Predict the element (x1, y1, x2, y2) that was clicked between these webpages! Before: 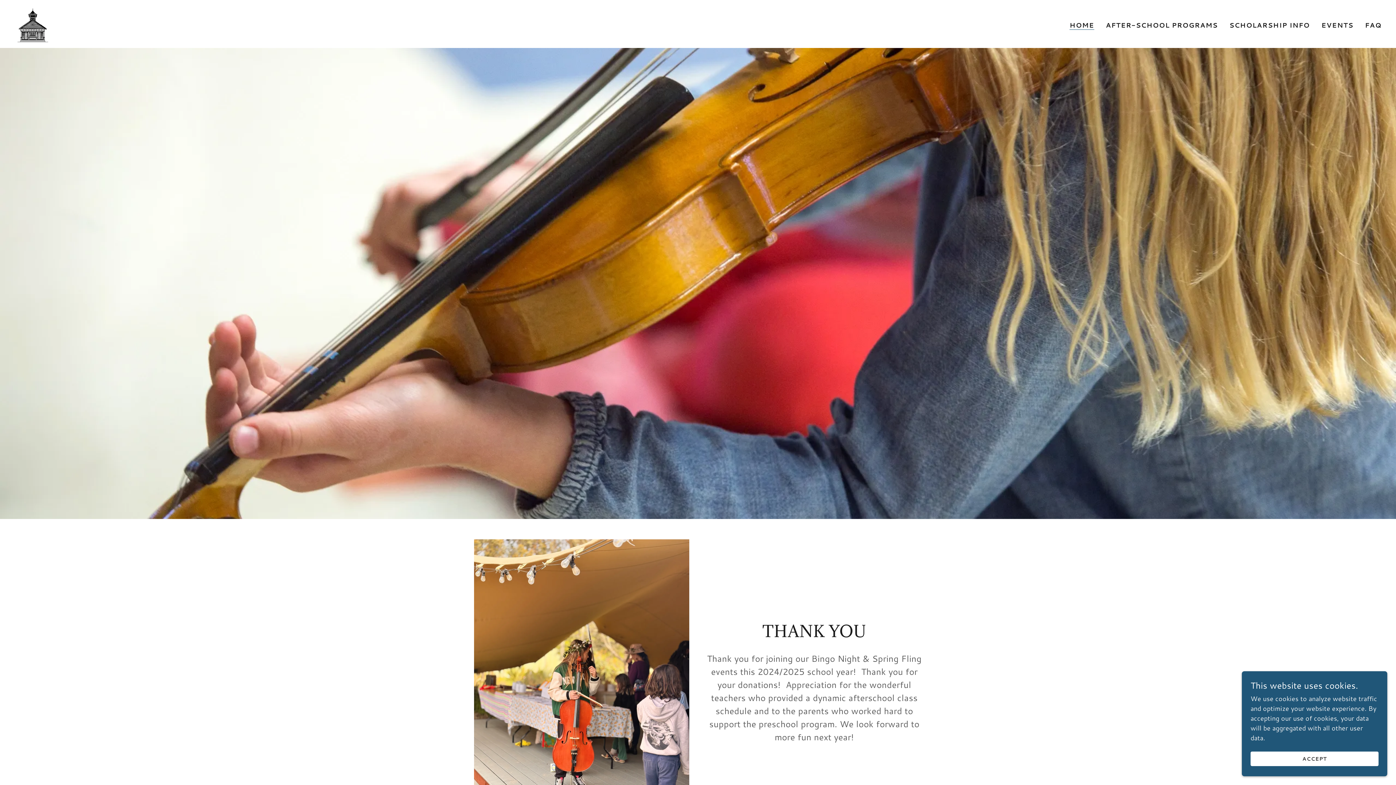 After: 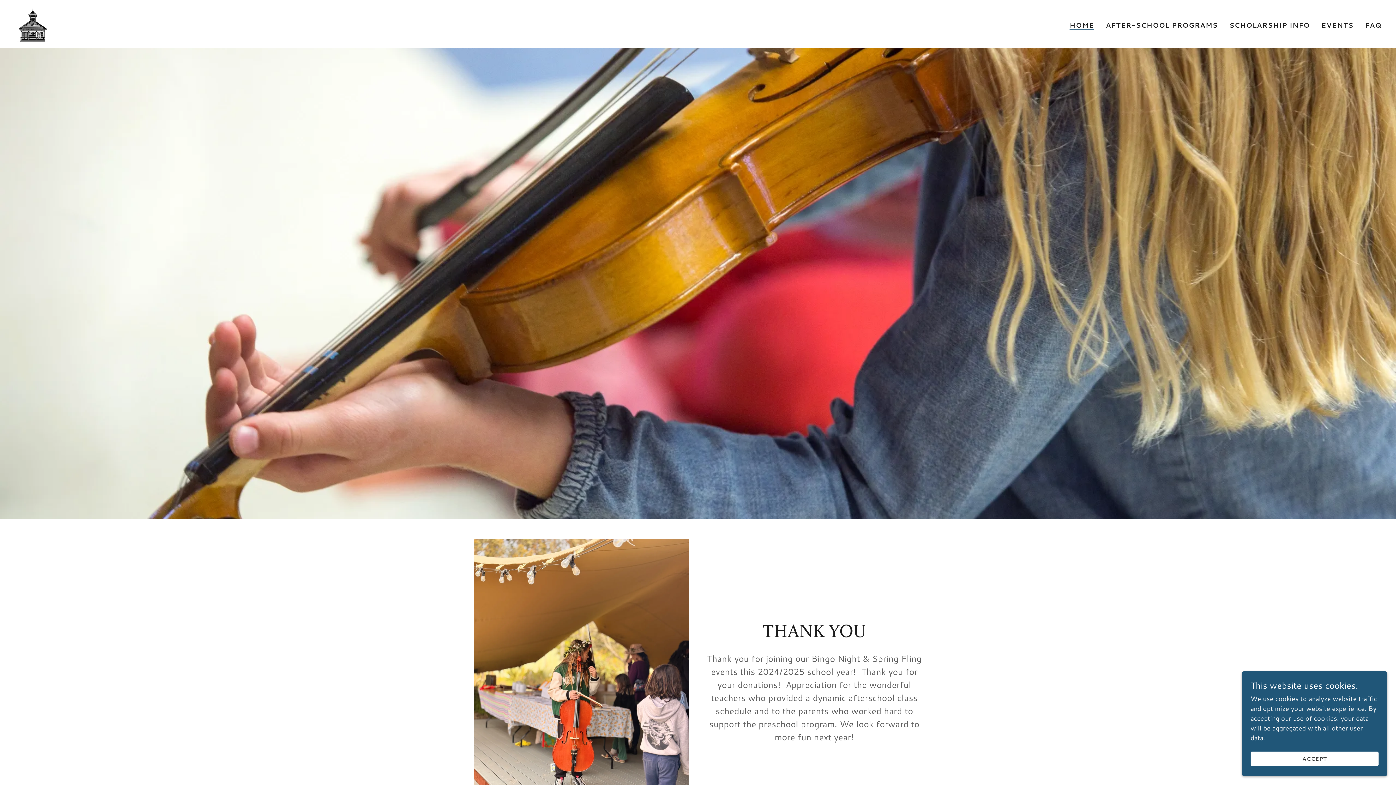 Action: bbox: (1069, 20, 1094, 29) label: HOME